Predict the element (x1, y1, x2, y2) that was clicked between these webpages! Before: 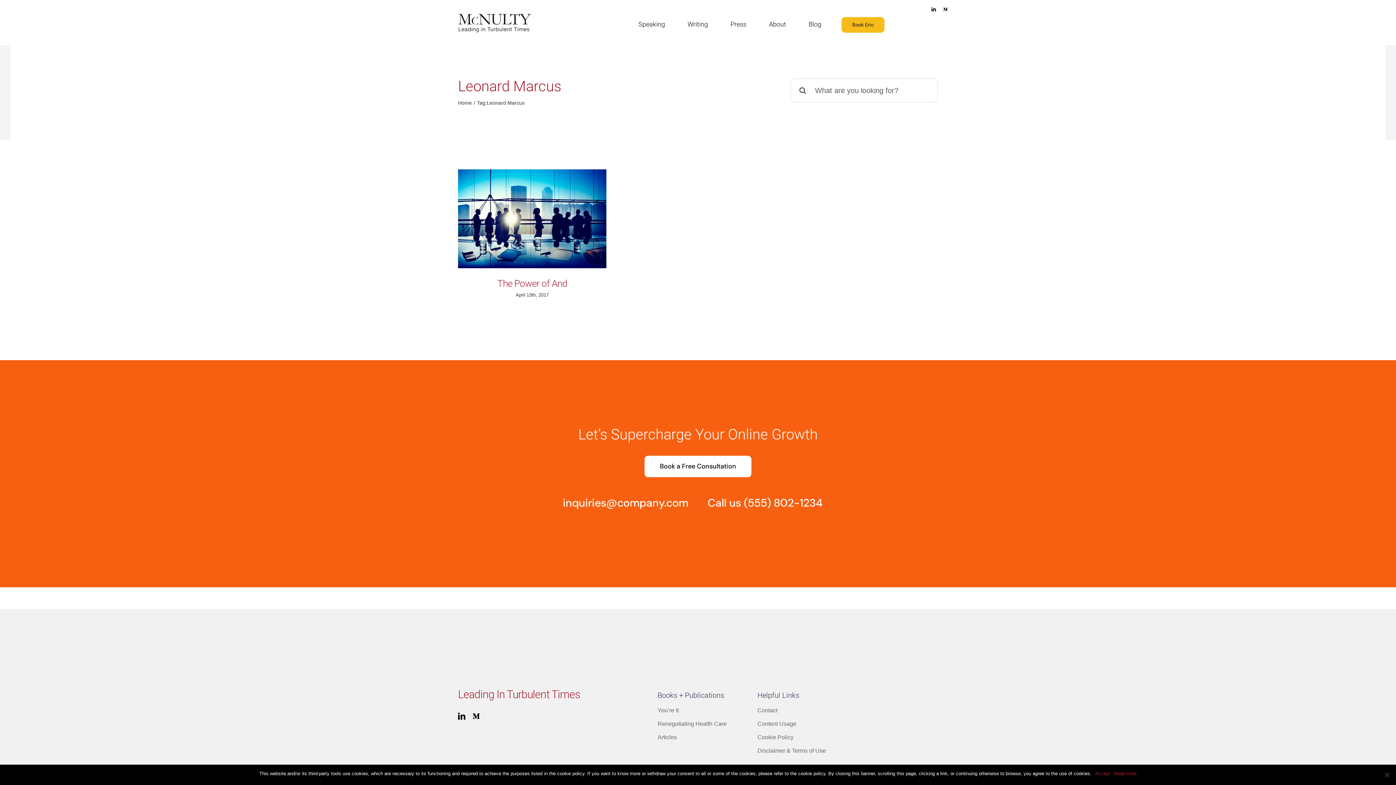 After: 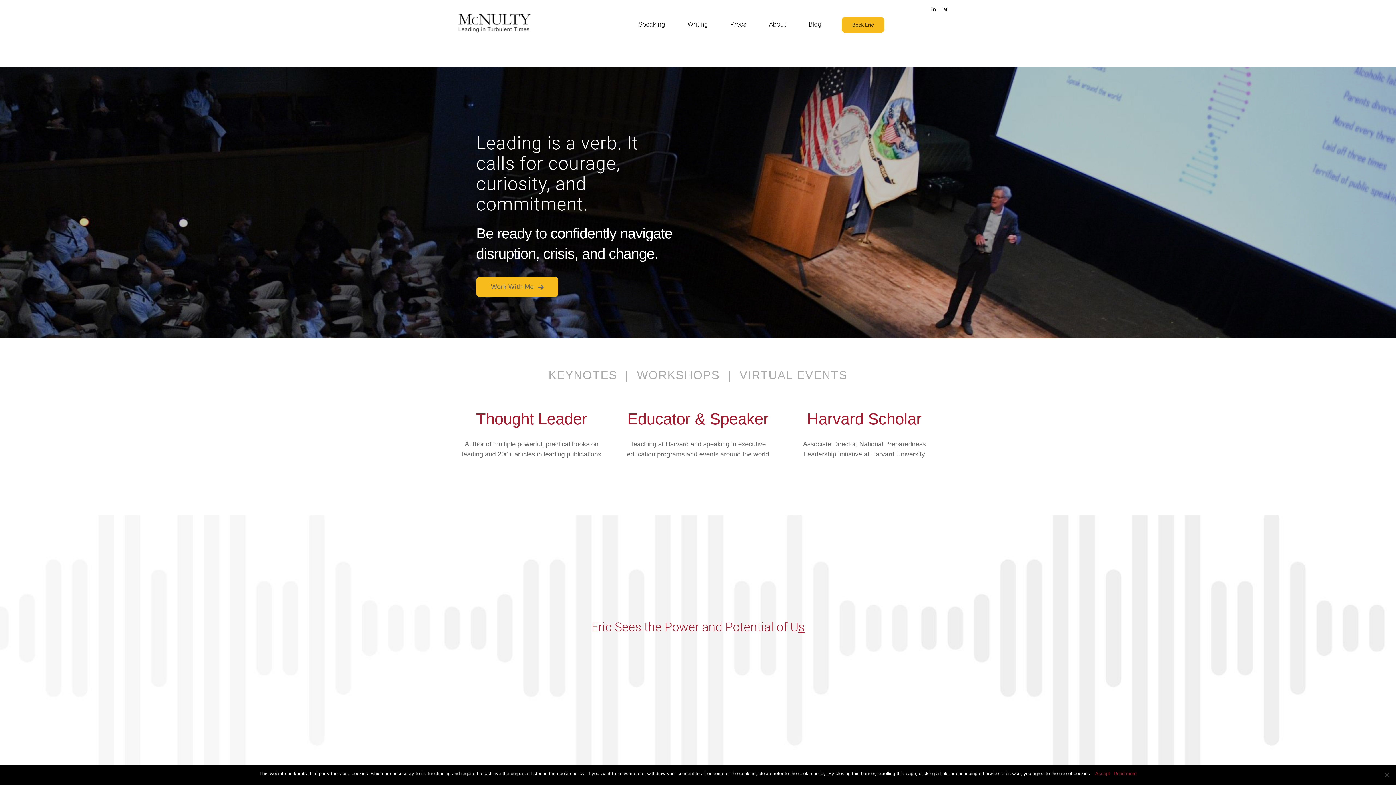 Action: bbox: (458, 10, 530, 16) label: McNulty_200